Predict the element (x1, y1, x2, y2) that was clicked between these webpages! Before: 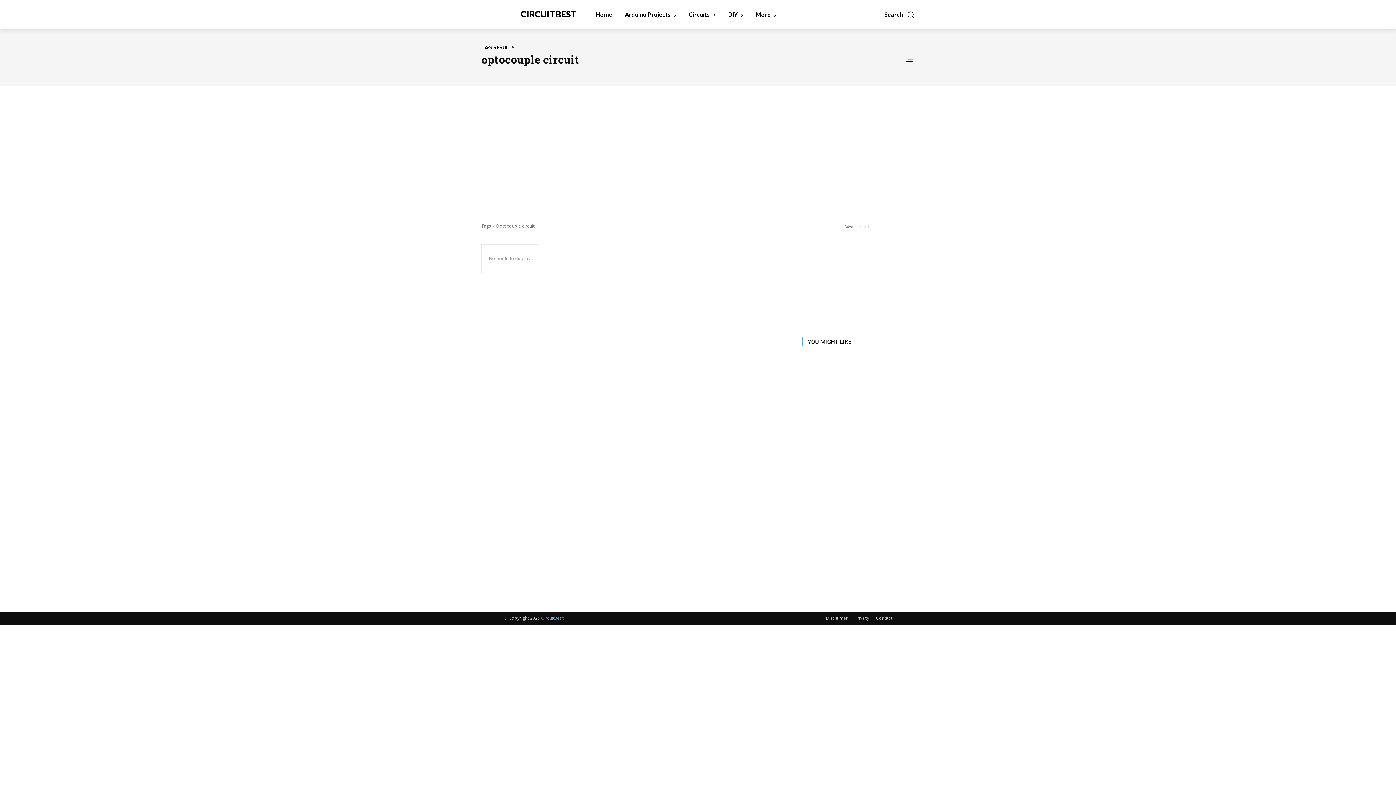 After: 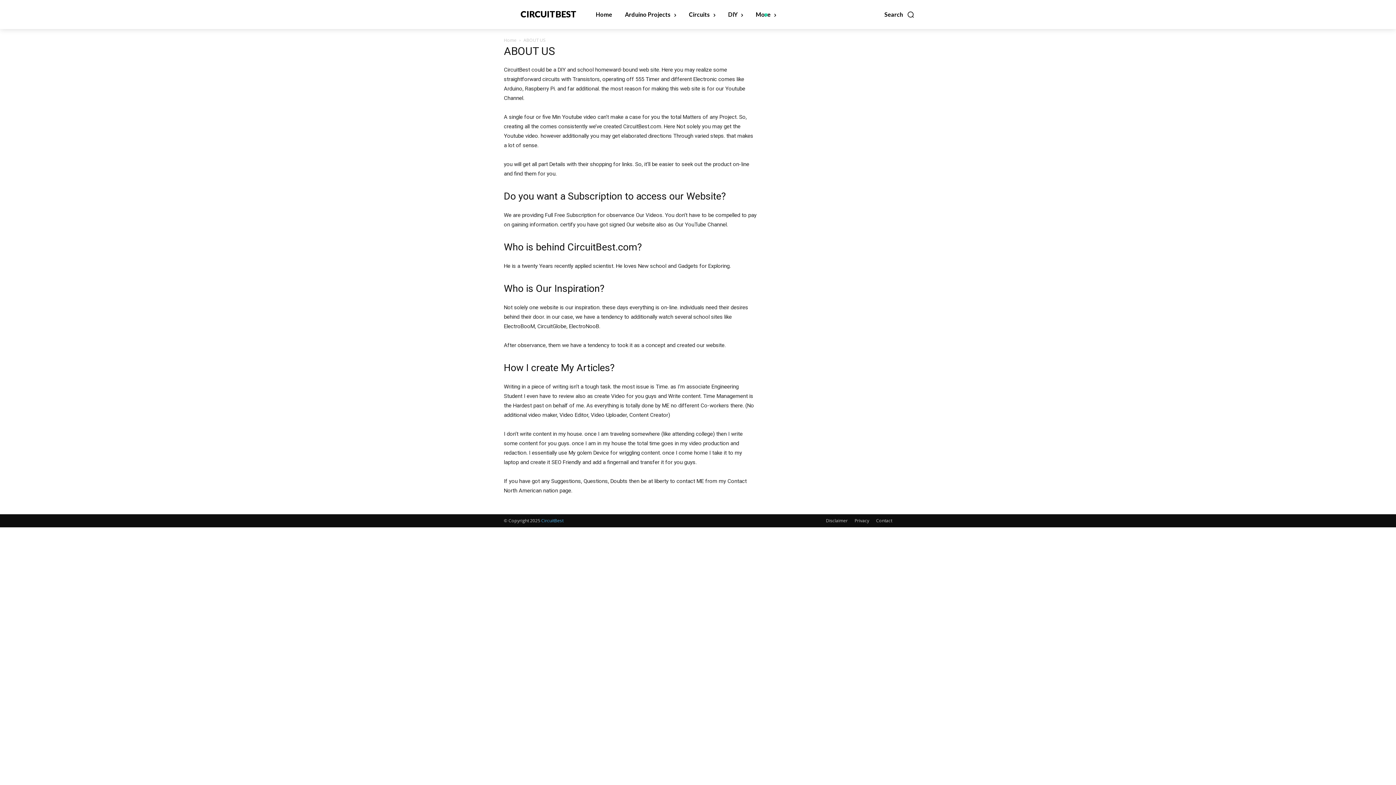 Action: bbox: (876, 615, 892, 621) label: Contact